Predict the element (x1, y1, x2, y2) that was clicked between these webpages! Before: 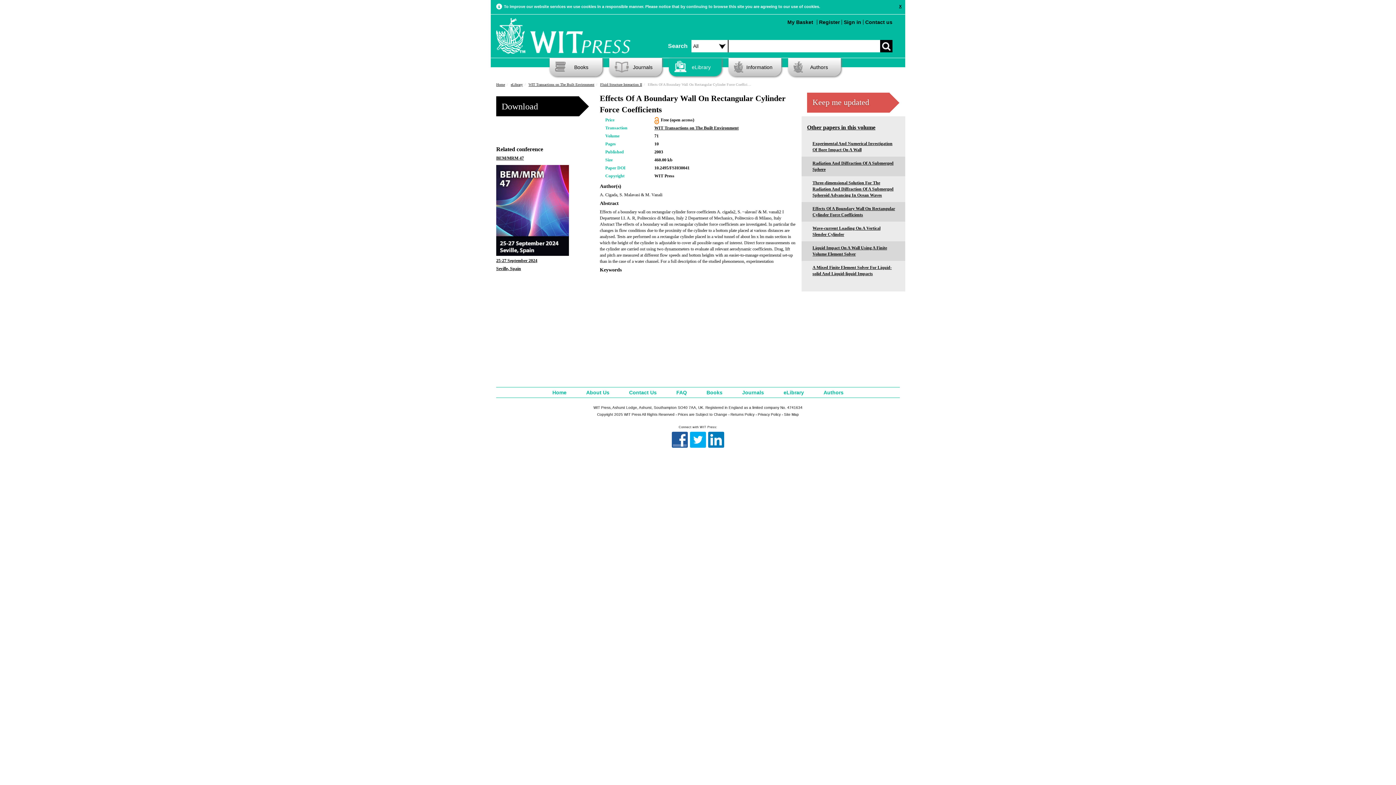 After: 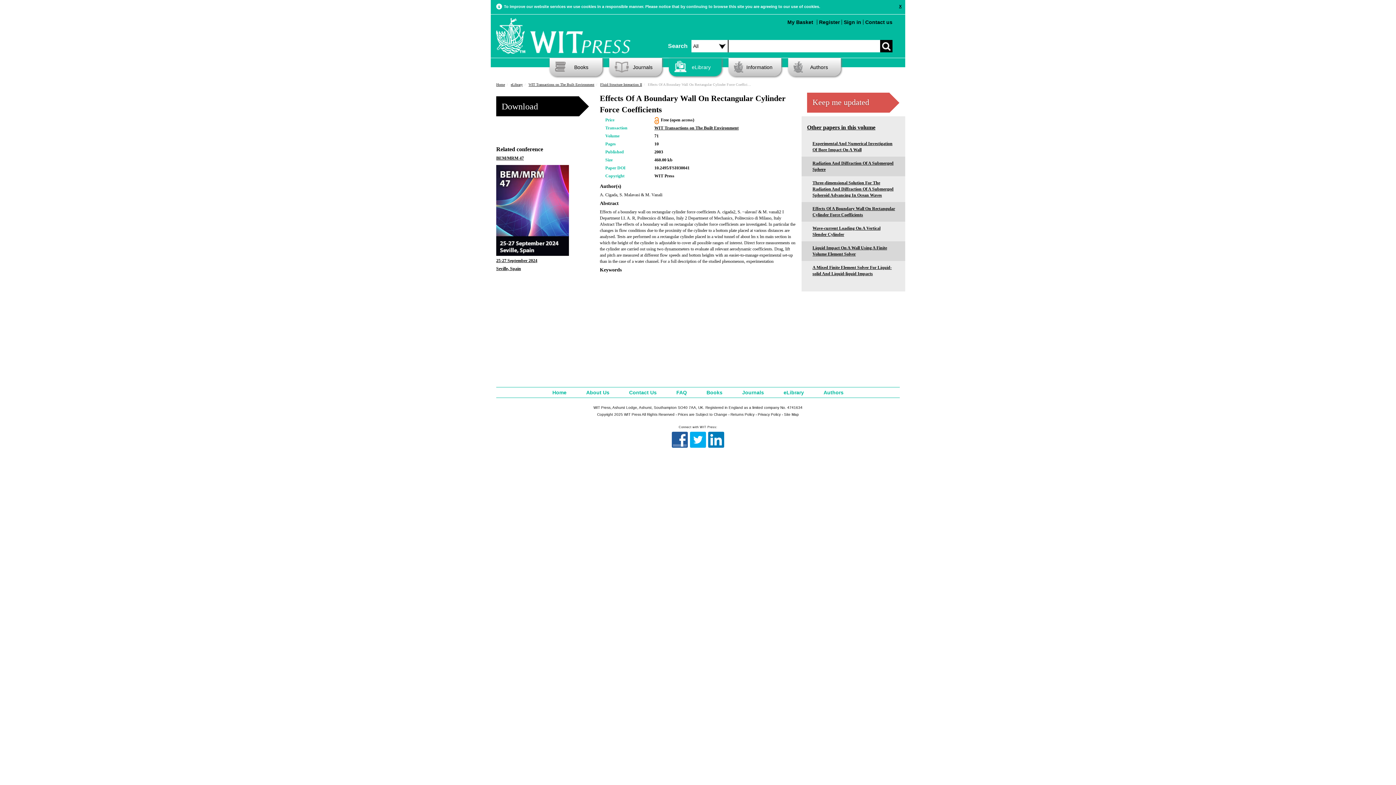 Action: bbox: (708, 441, 724, 445)